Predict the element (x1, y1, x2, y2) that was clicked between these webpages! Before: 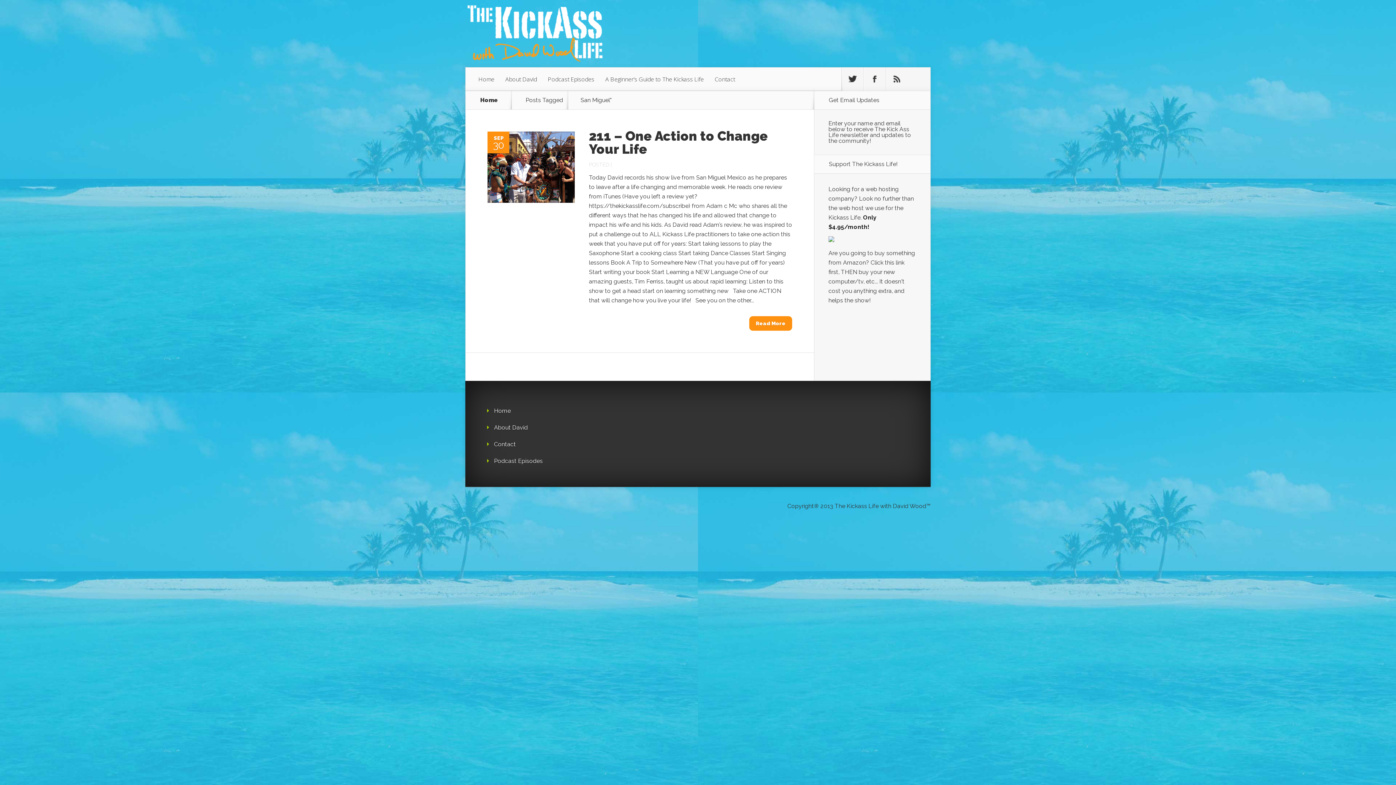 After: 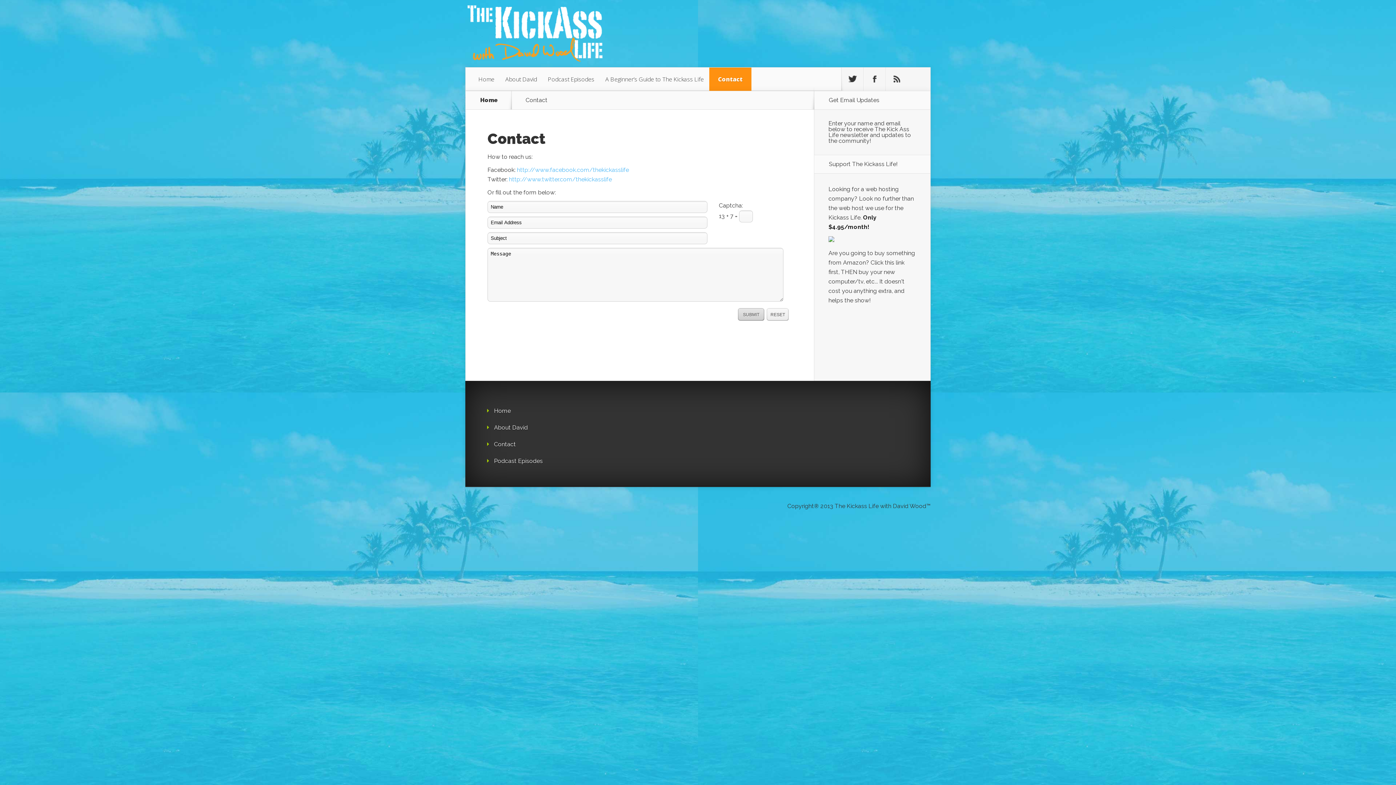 Action: label: Contact bbox: (709, 67, 740, 90)